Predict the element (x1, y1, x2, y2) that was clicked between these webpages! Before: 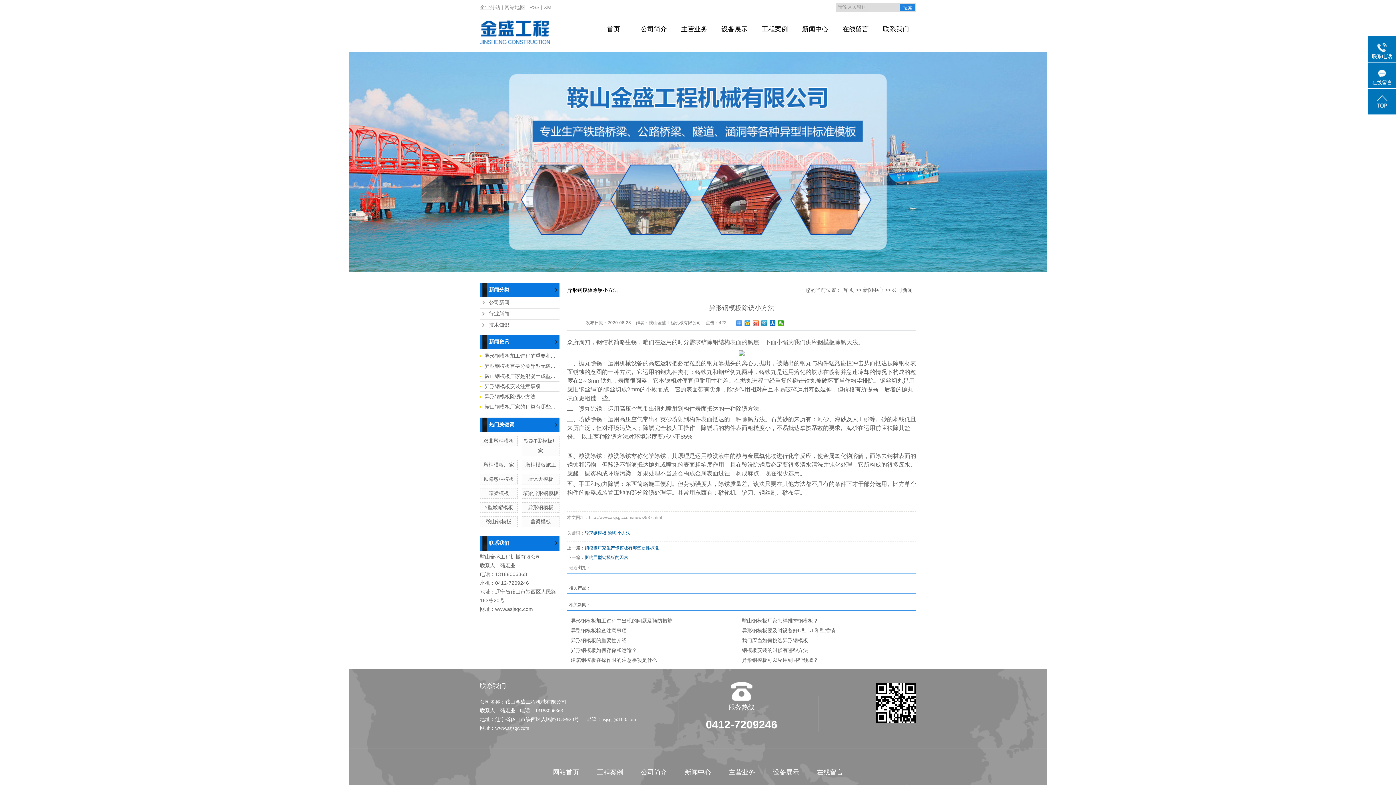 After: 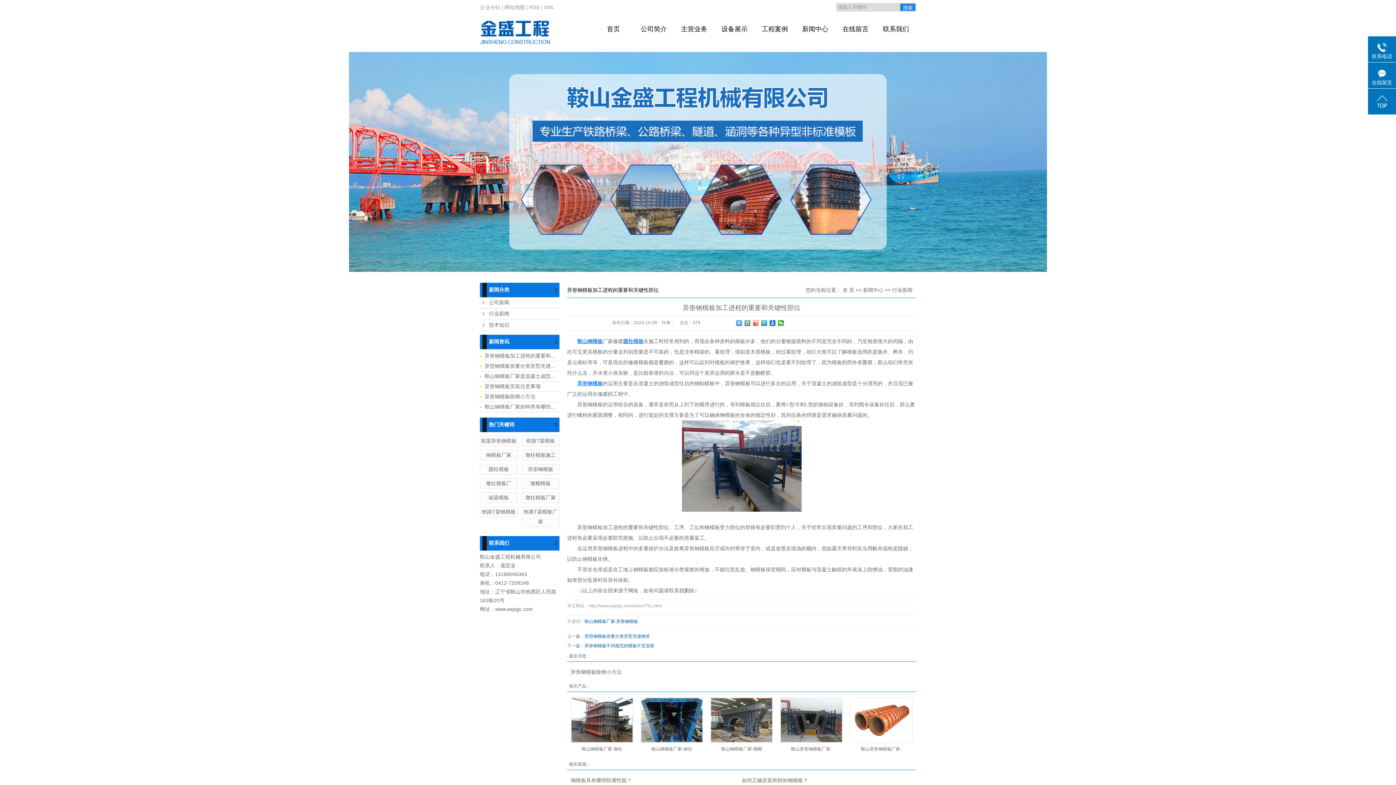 Action: label: 异形钢模板加工进程的重要和... bbox: (484, 353, 555, 358)